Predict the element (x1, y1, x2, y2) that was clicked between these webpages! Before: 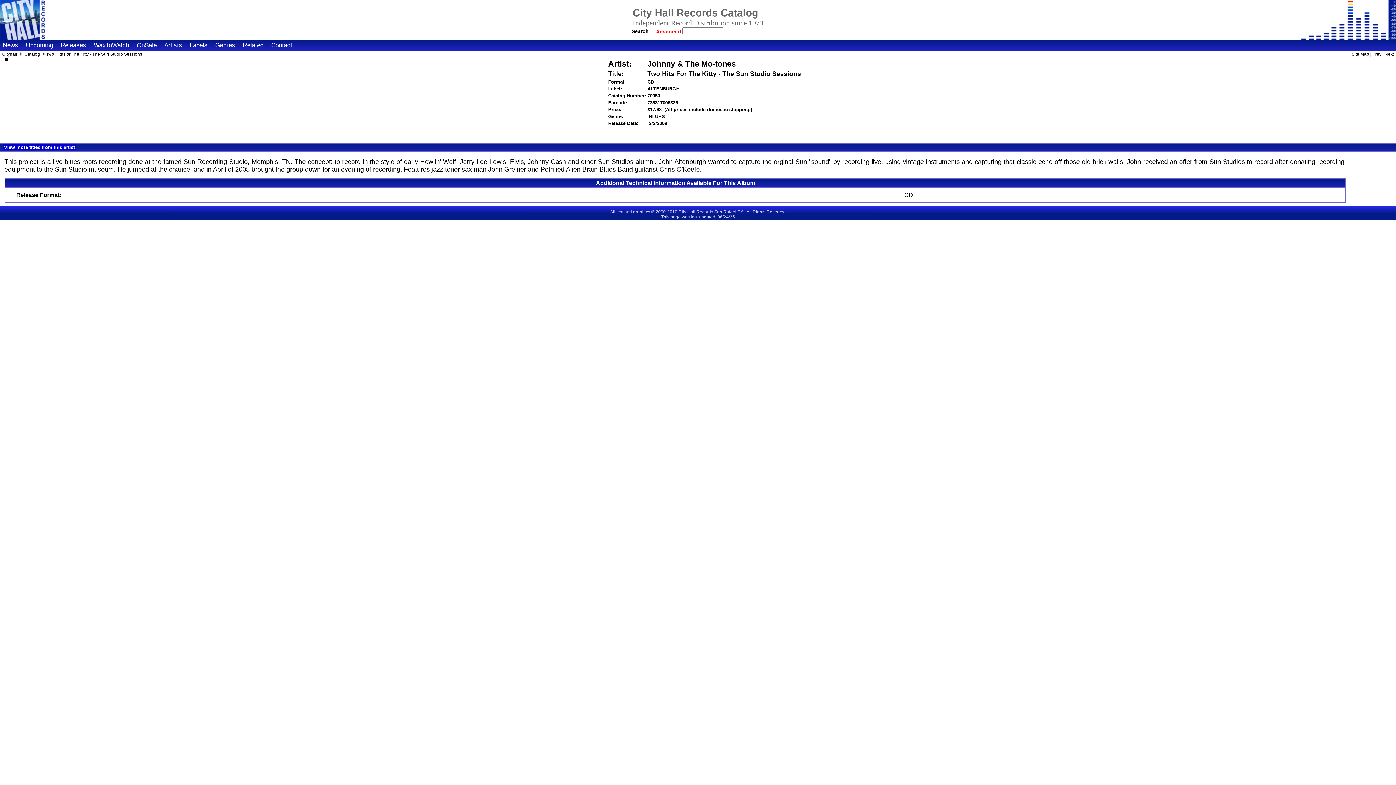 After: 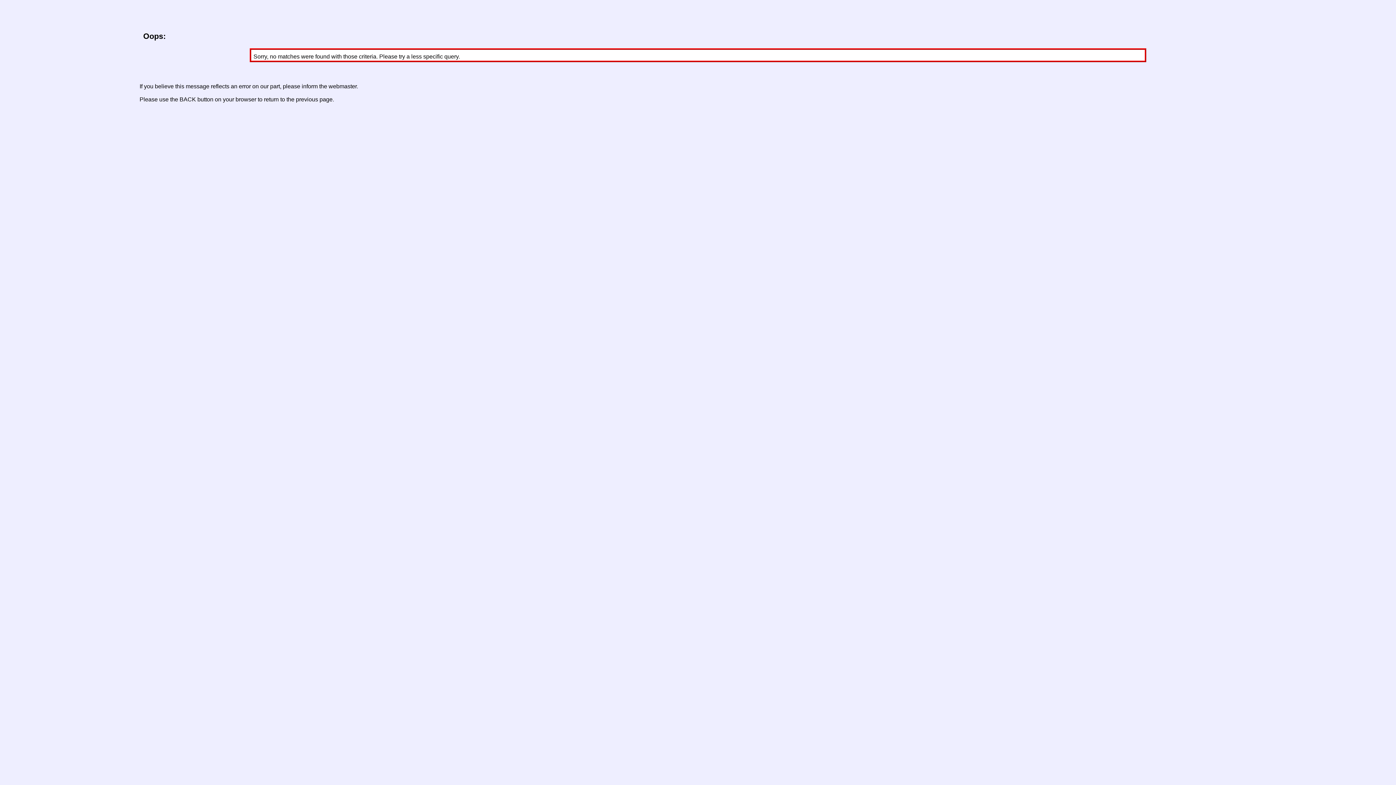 Action: bbox: (631, 28, 648, 34) label: Search